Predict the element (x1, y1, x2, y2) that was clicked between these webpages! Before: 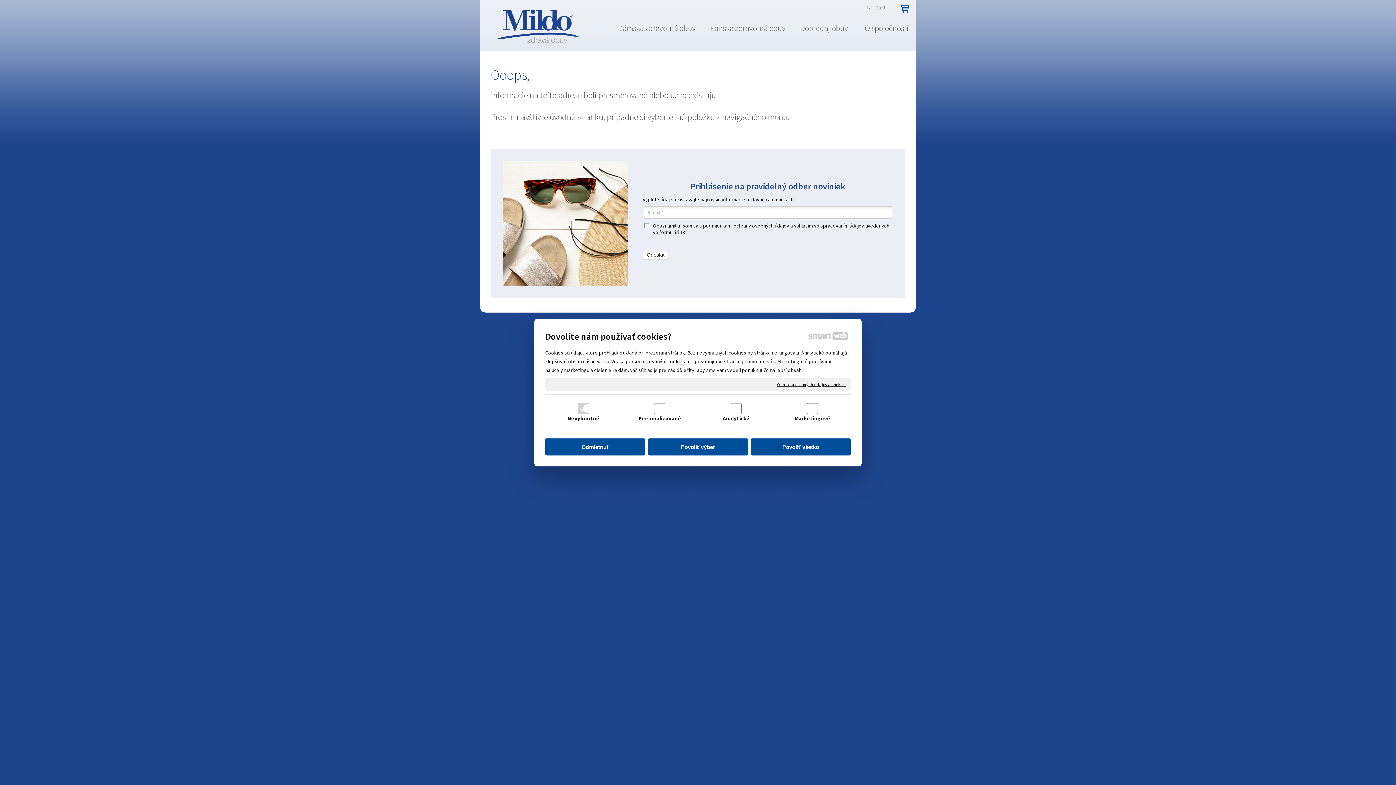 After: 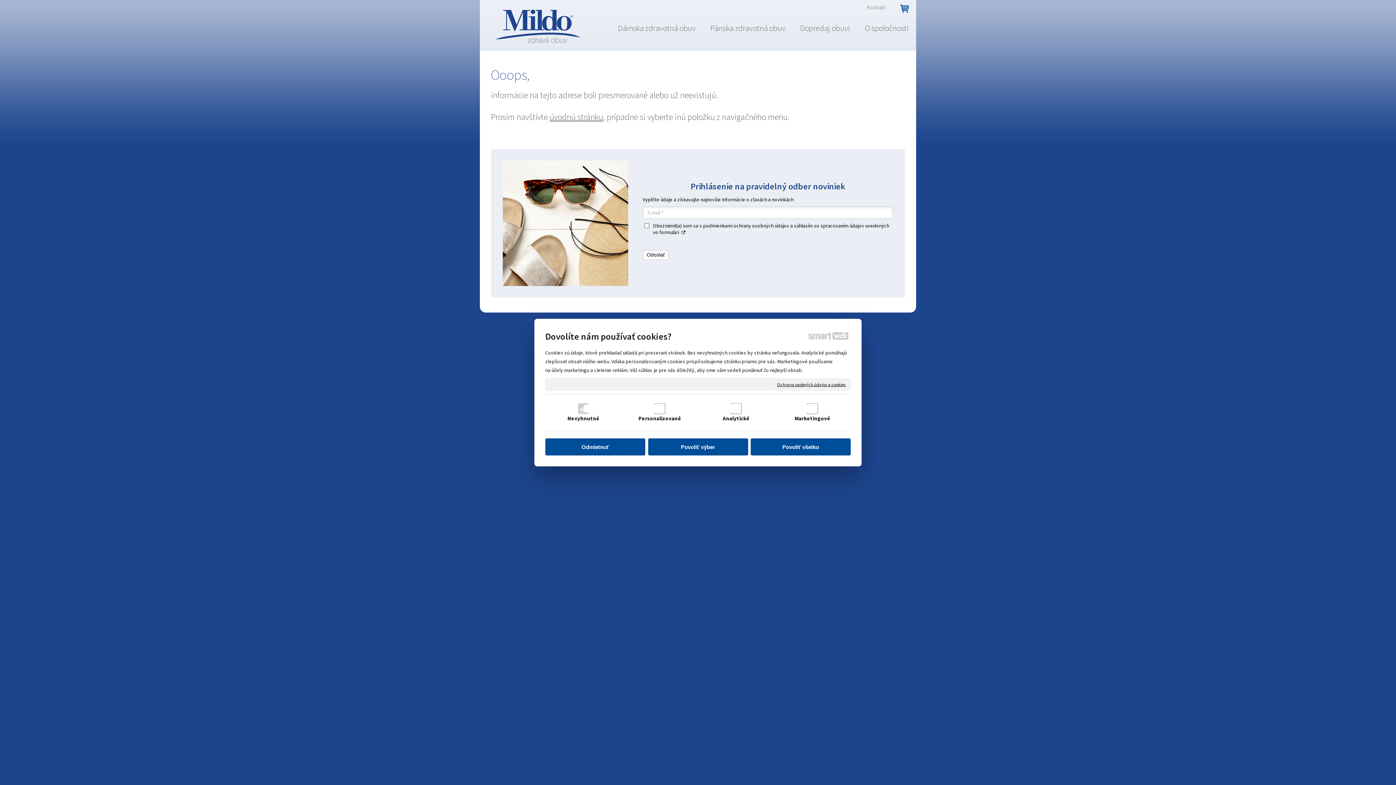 Action: bbox: (679, 229, 686, 235)